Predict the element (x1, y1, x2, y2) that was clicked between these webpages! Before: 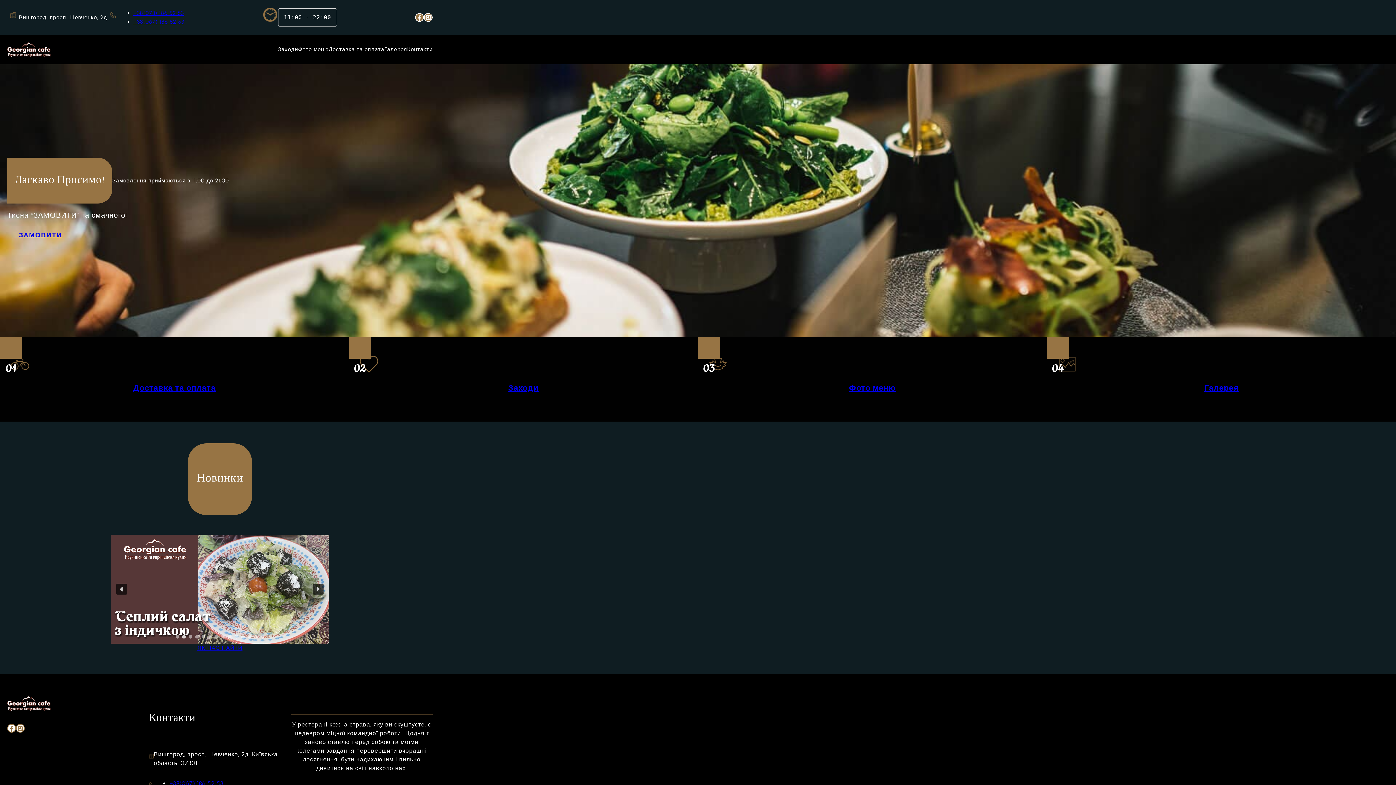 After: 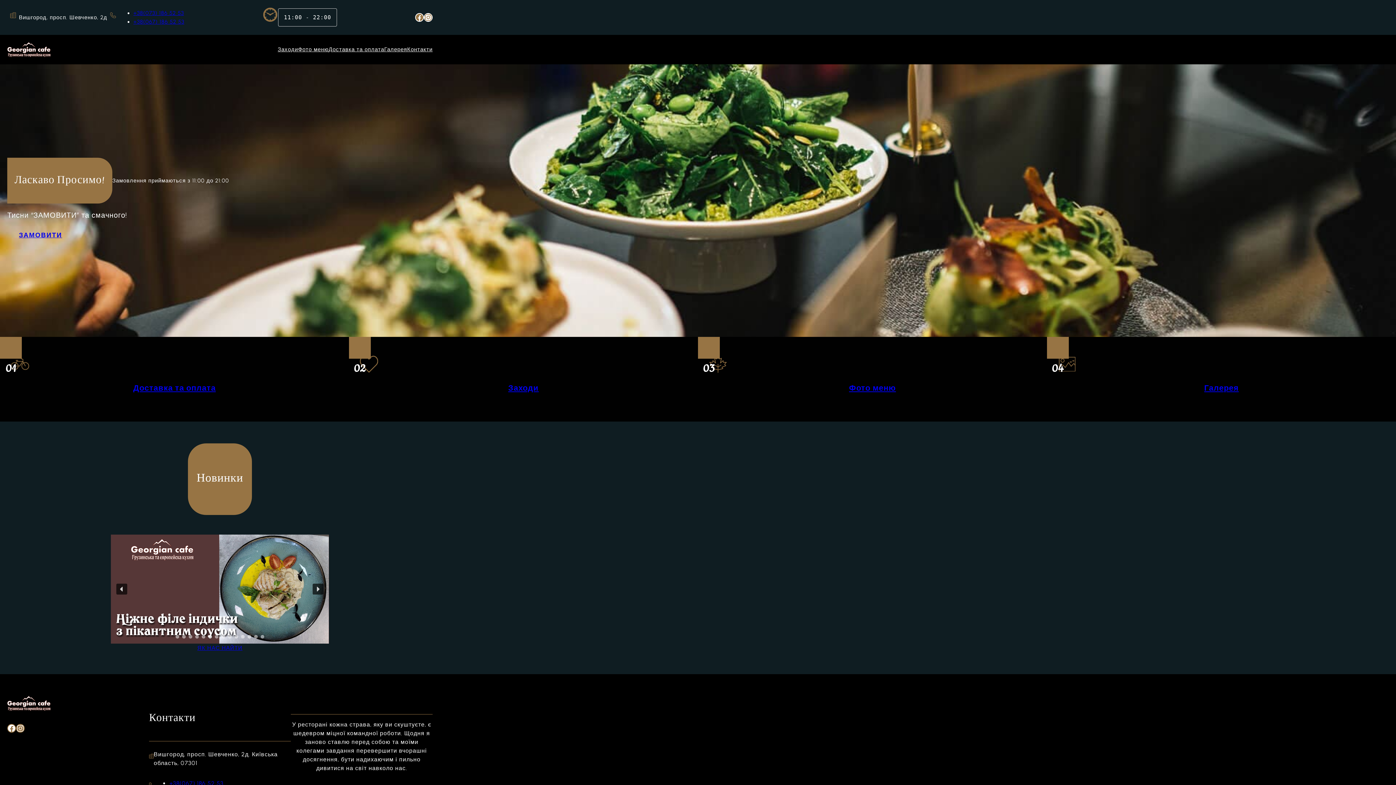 Action: label: Tbilisi bbox: (208, 635, 212, 638)